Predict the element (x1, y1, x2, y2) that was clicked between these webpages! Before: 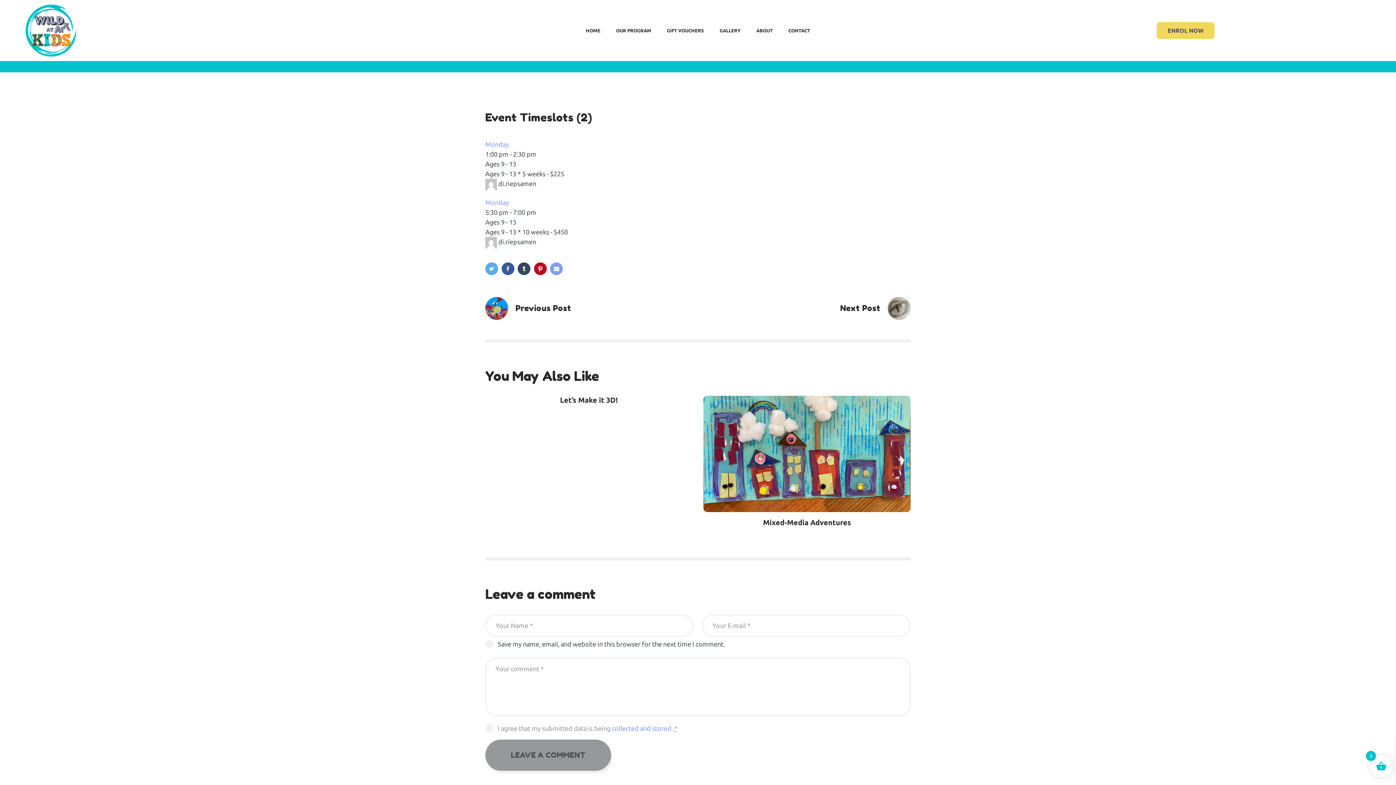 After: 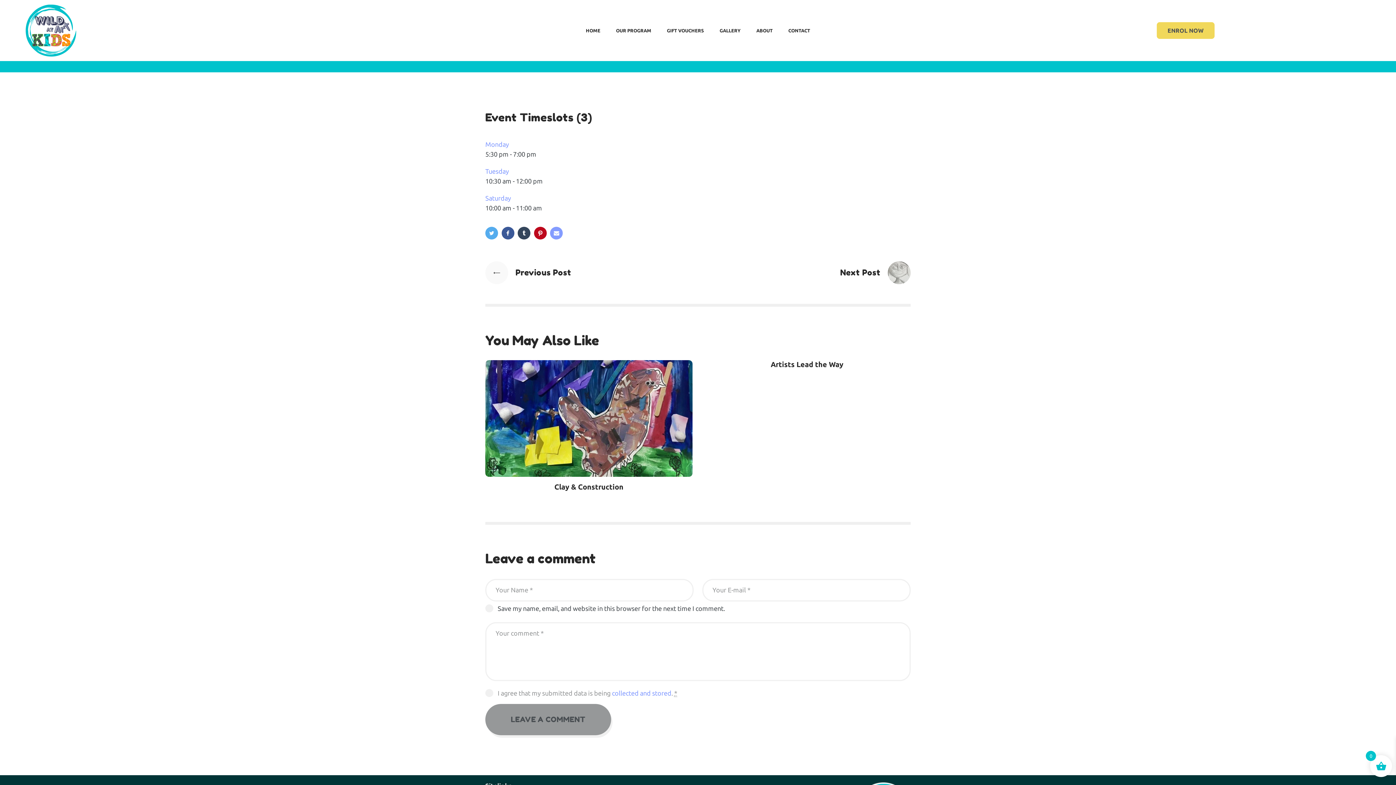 Action: bbox: (703, 395, 910, 512)